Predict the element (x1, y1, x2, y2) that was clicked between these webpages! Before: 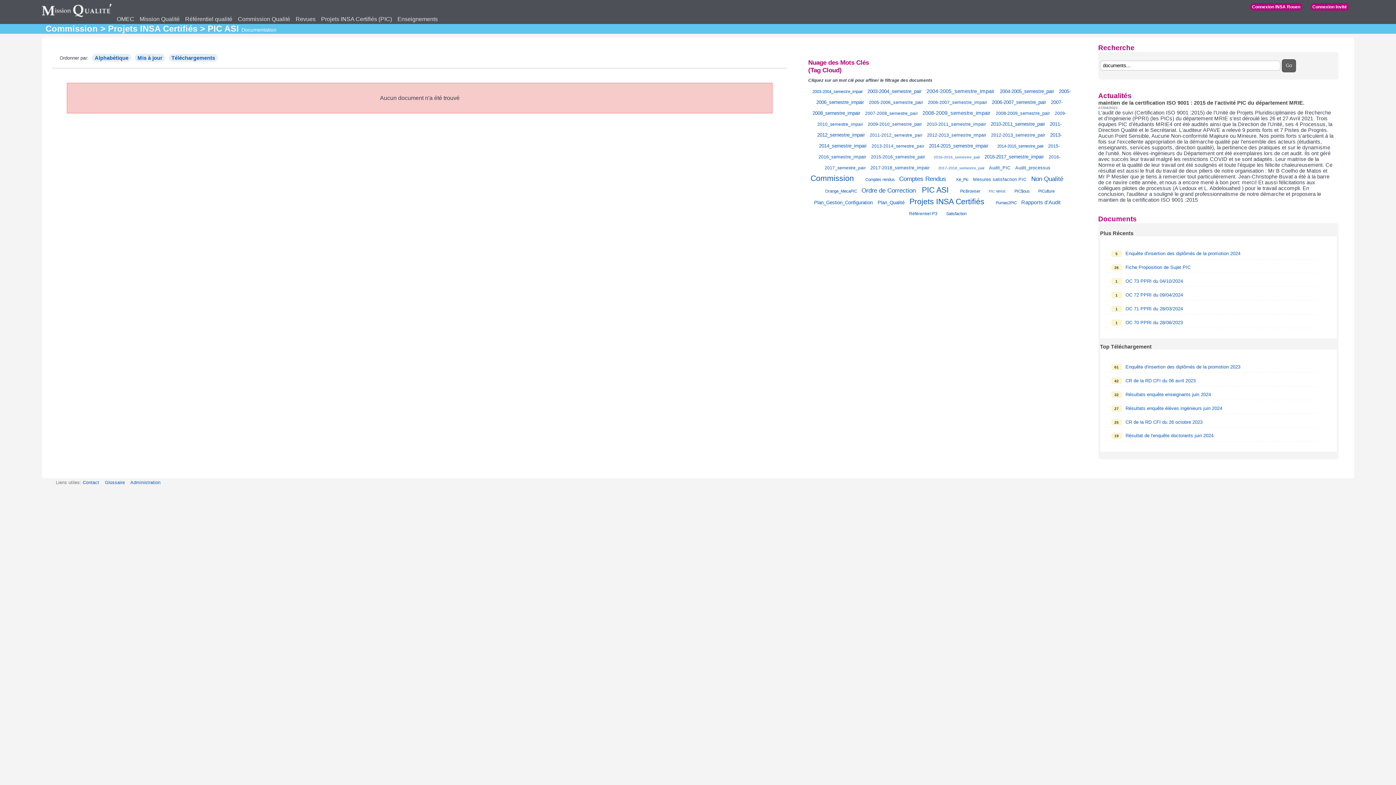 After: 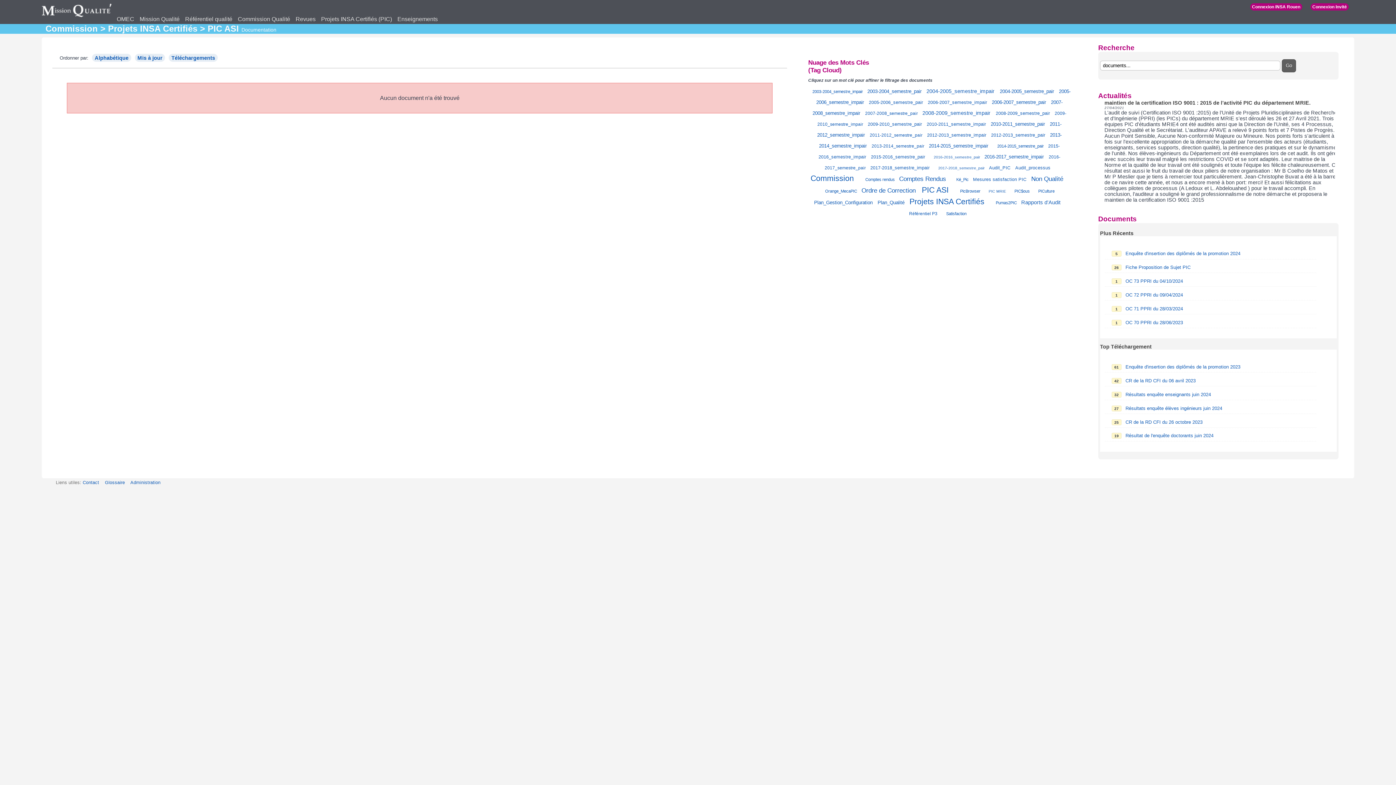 Action: label: 2016-2016_semestre_pair bbox: (934, 154, 980, 159)